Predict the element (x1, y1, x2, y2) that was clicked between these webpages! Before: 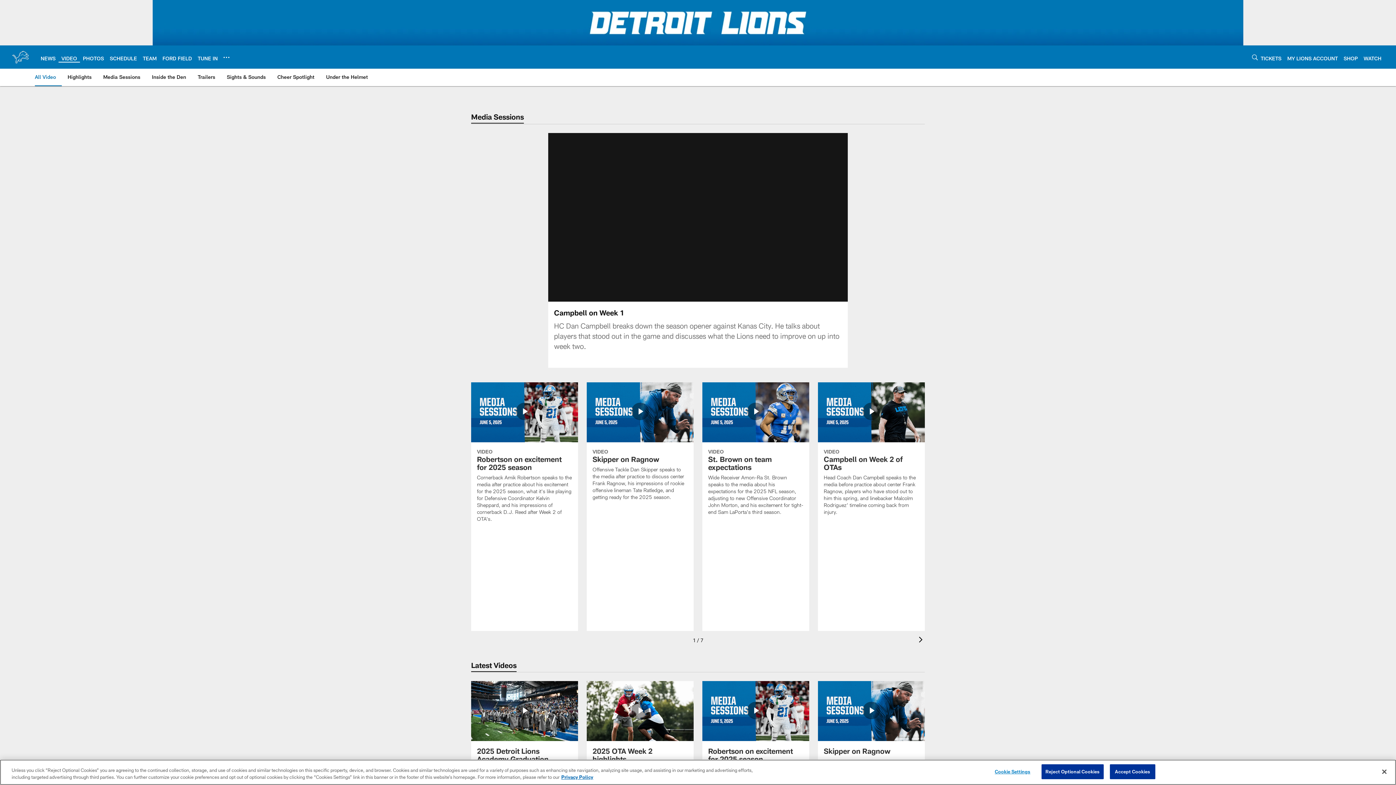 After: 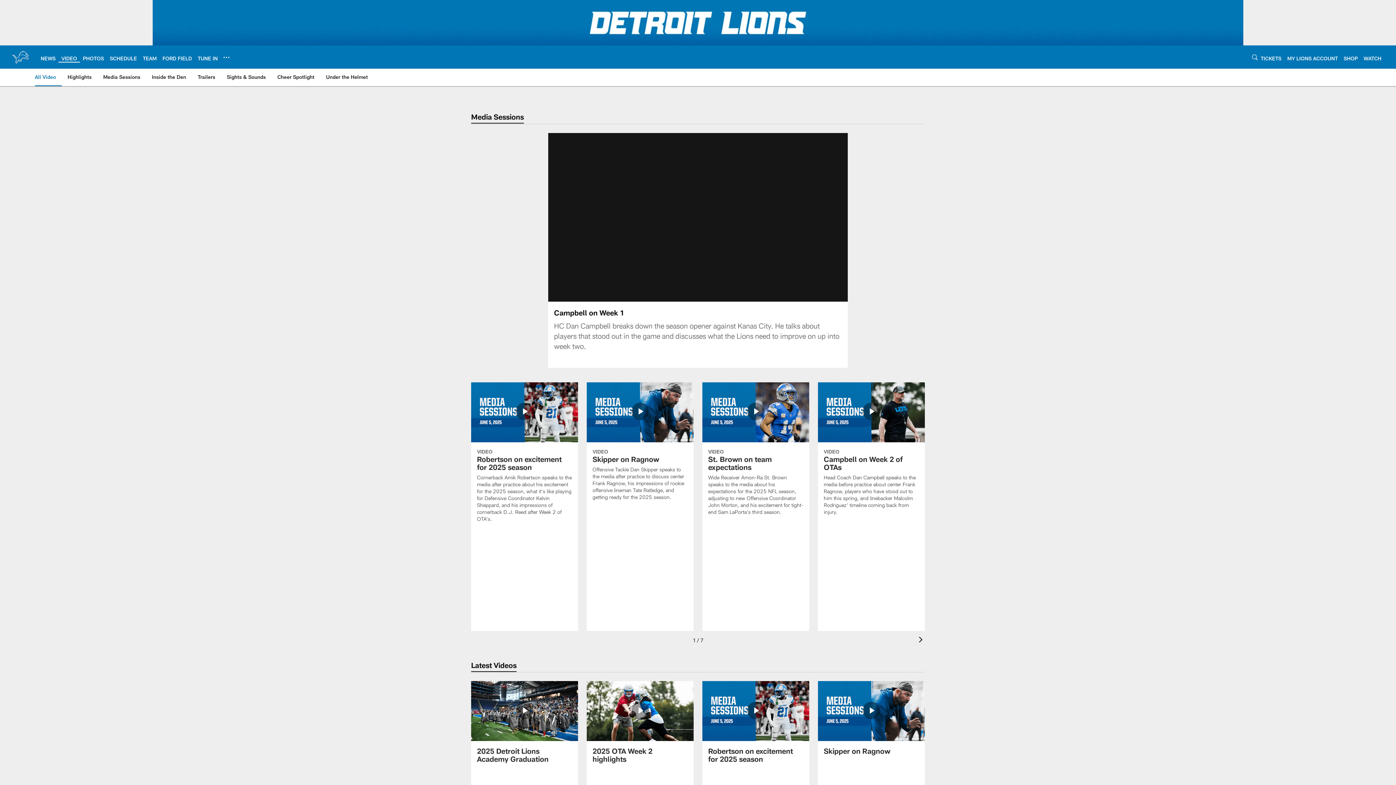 Action: label: Reject Optional Cookies bbox: (1041, 764, 1103, 779)